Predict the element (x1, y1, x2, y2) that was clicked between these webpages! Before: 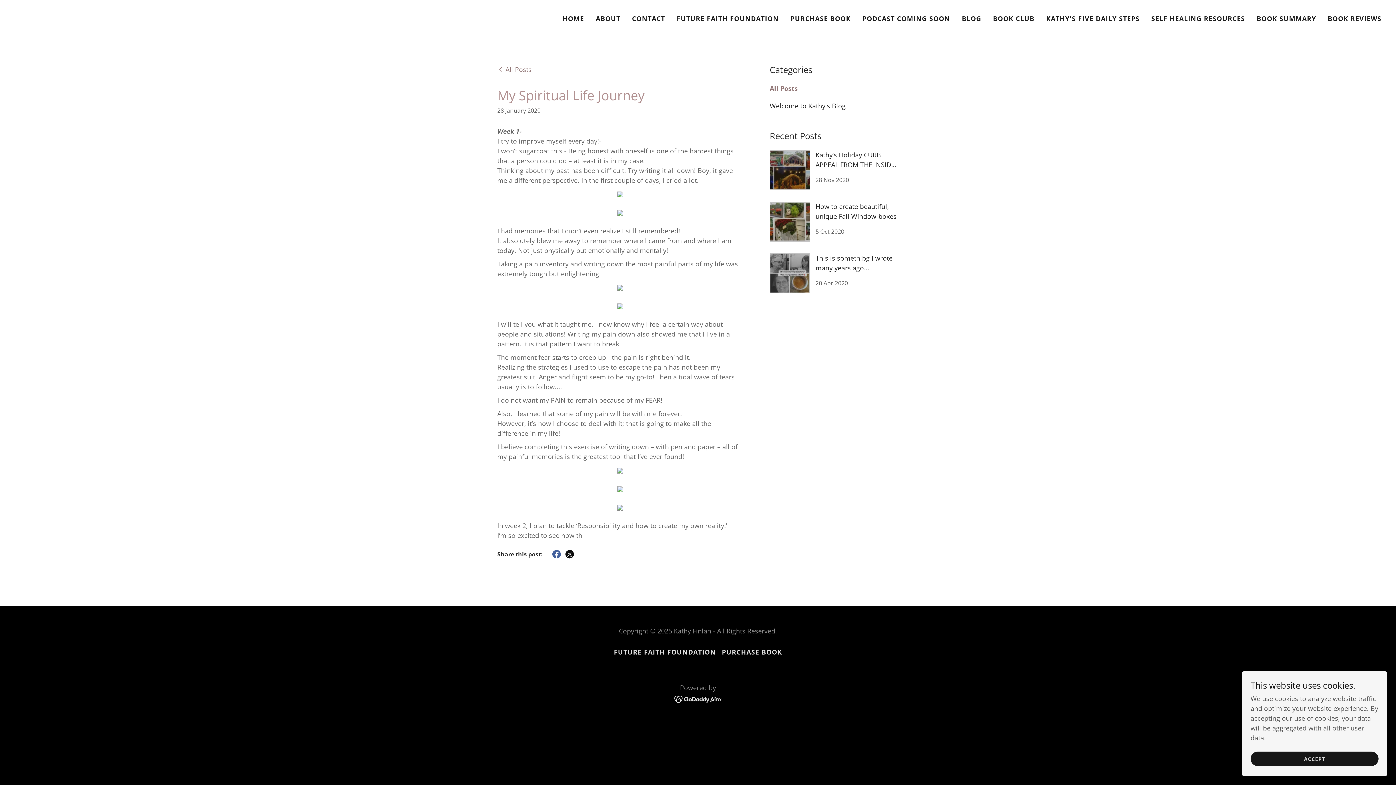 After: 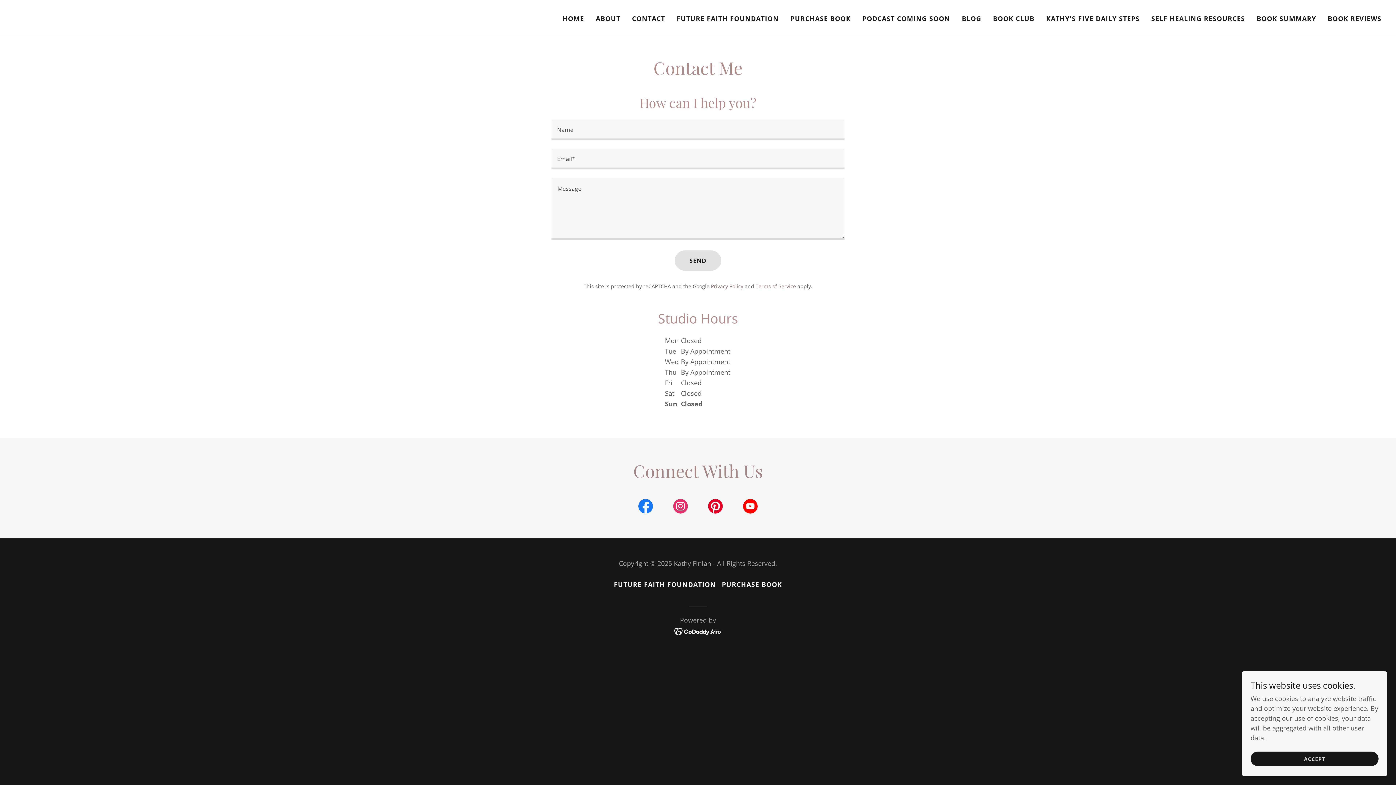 Action: label: CONTACT bbox: (630, 11, 667, 24)